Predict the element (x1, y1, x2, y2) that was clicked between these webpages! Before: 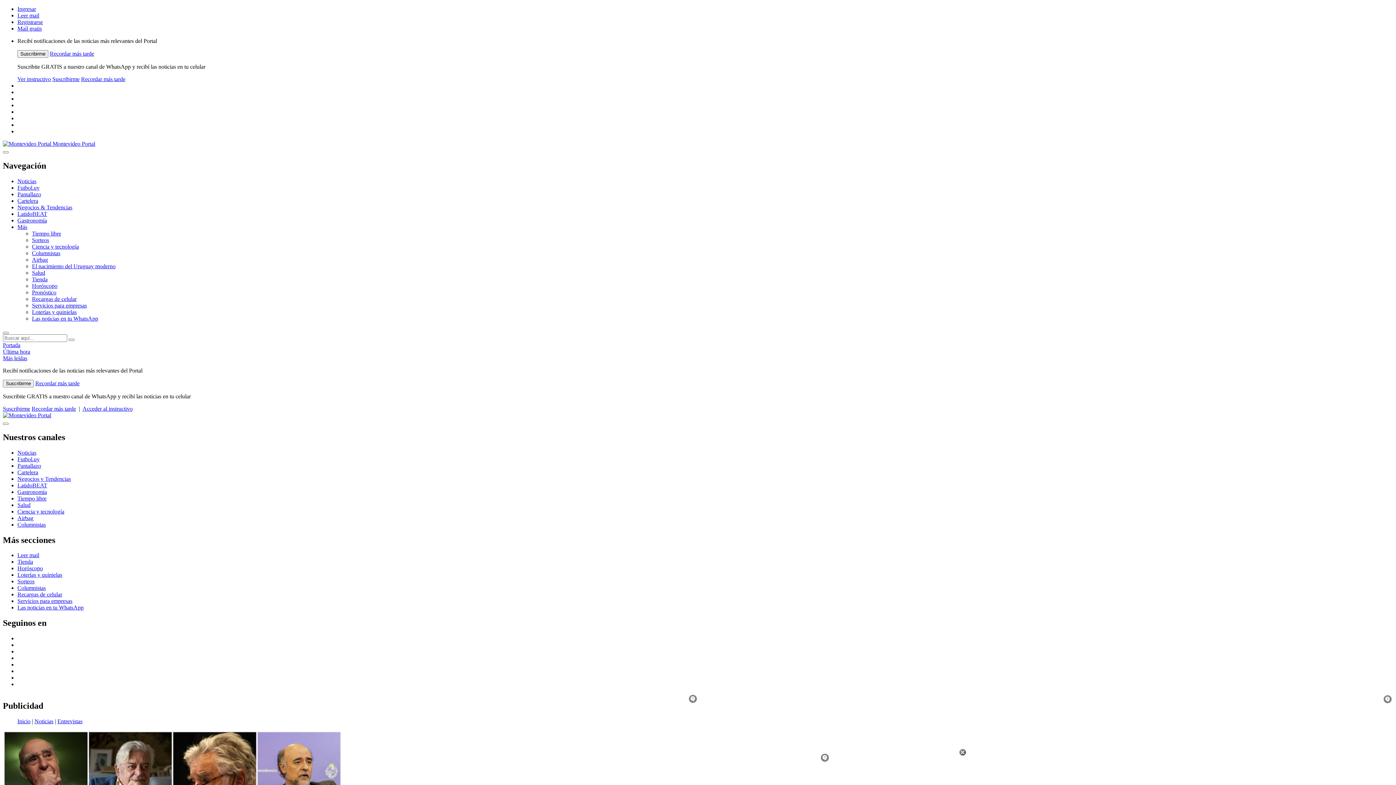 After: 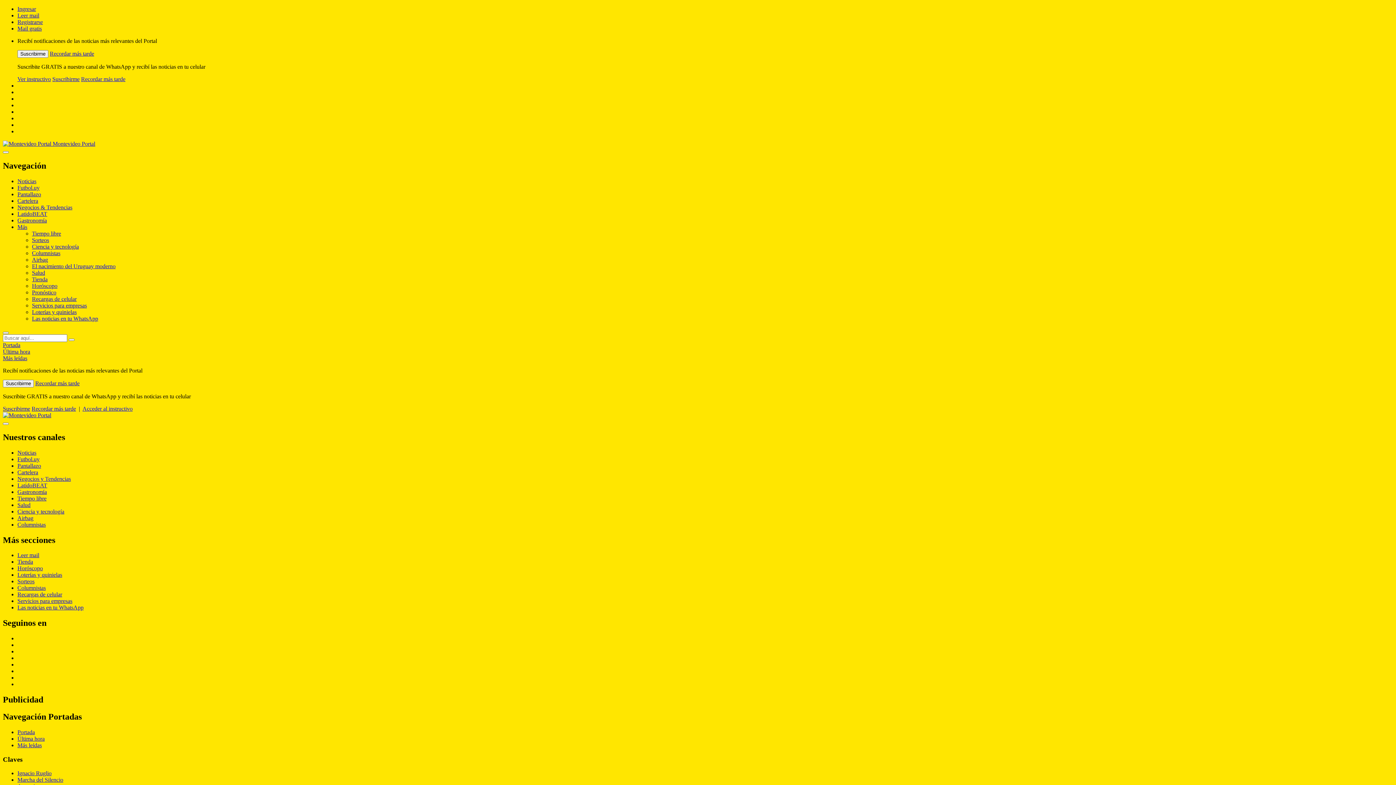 Action: bbox: (2, 412, 51, 418)